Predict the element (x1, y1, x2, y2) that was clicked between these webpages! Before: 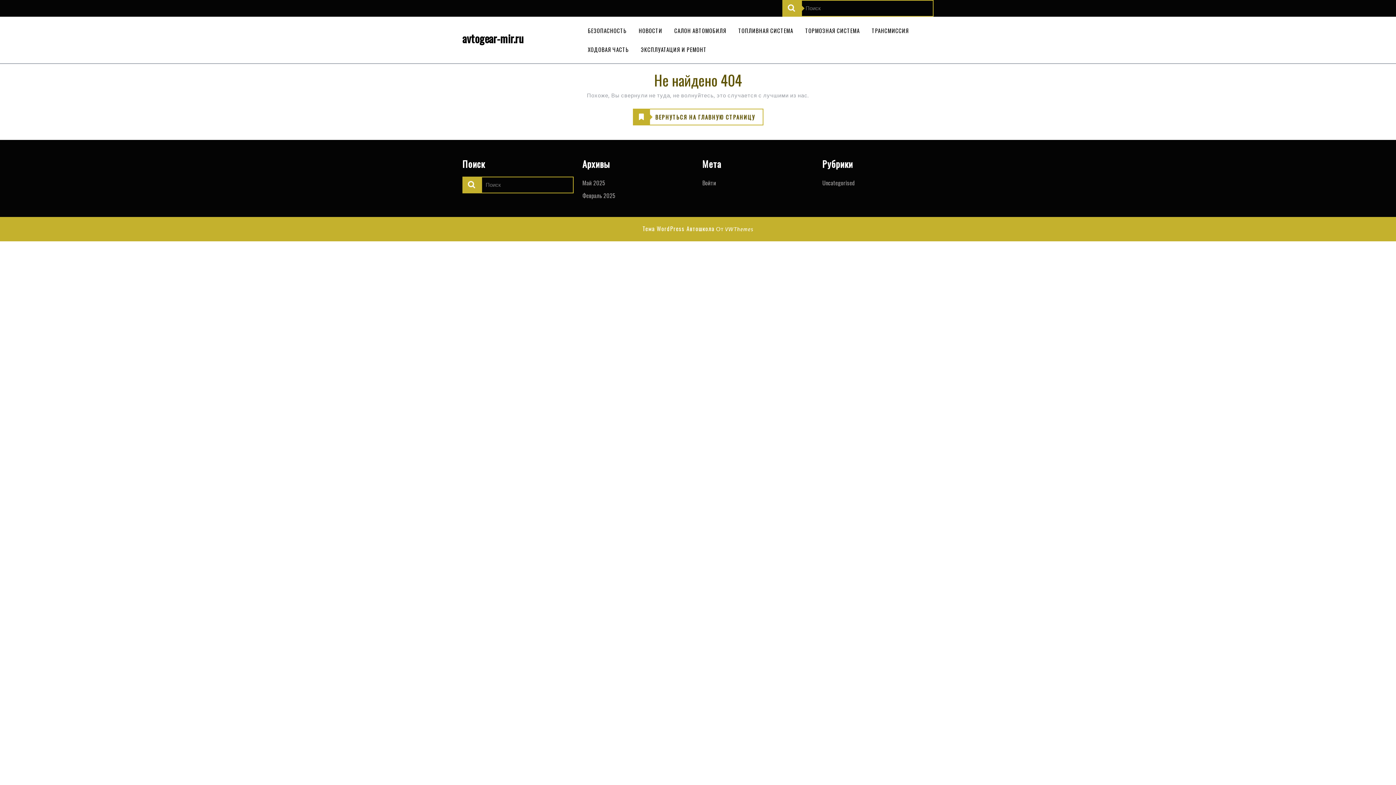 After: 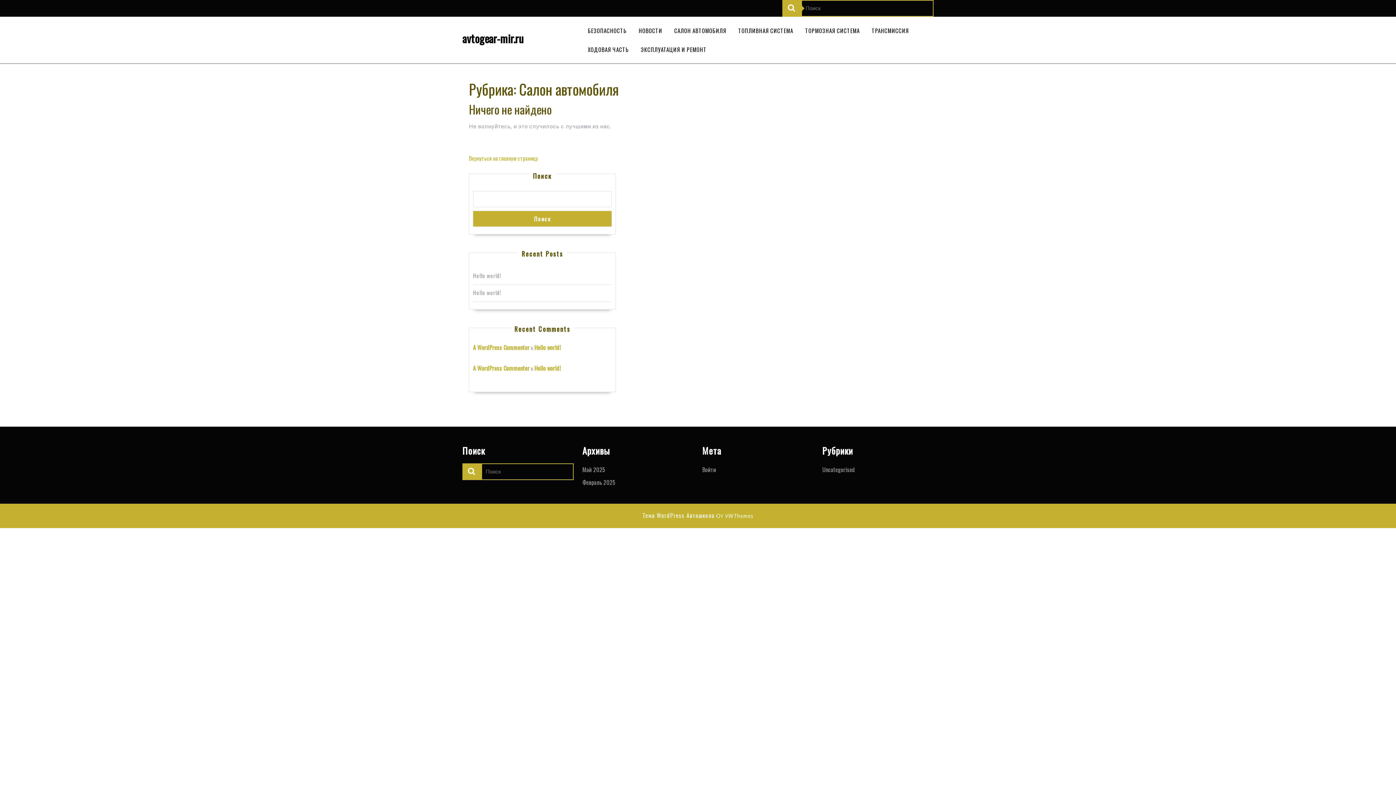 Action: label: САЛОН АВТОМОБИЛЯ bbox: (669, 21, 732, 40)